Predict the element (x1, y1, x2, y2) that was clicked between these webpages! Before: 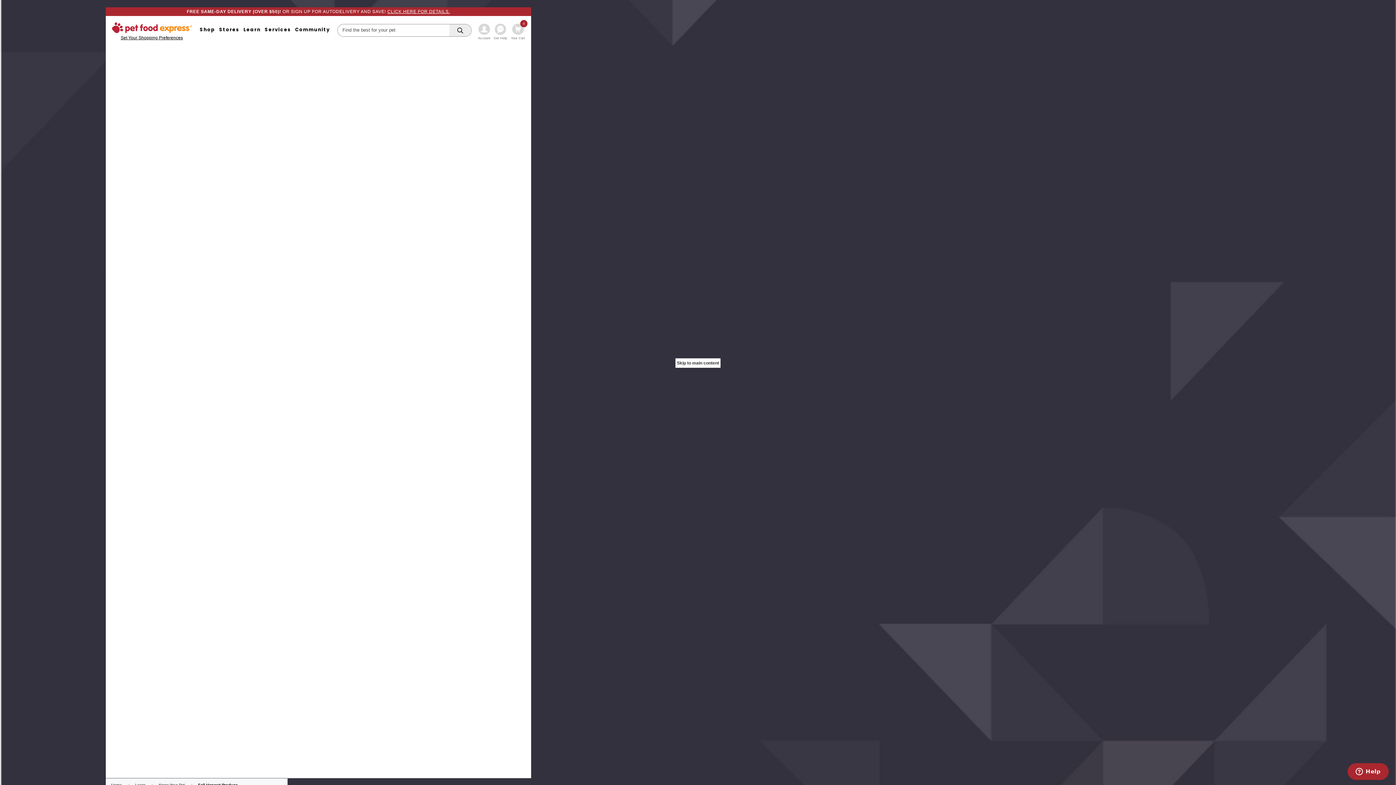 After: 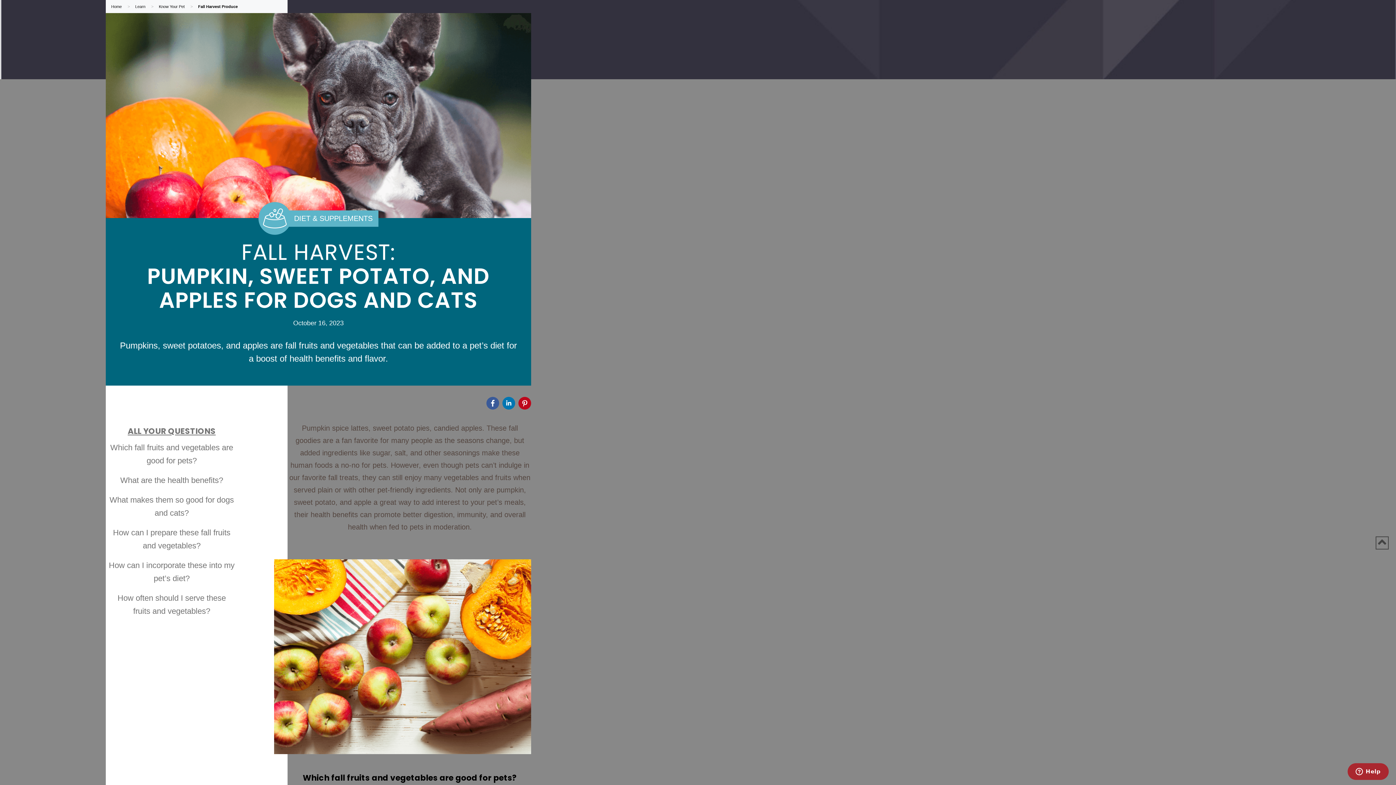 Action: label: Skip to main content bbox: (675, 358, 720, 368)